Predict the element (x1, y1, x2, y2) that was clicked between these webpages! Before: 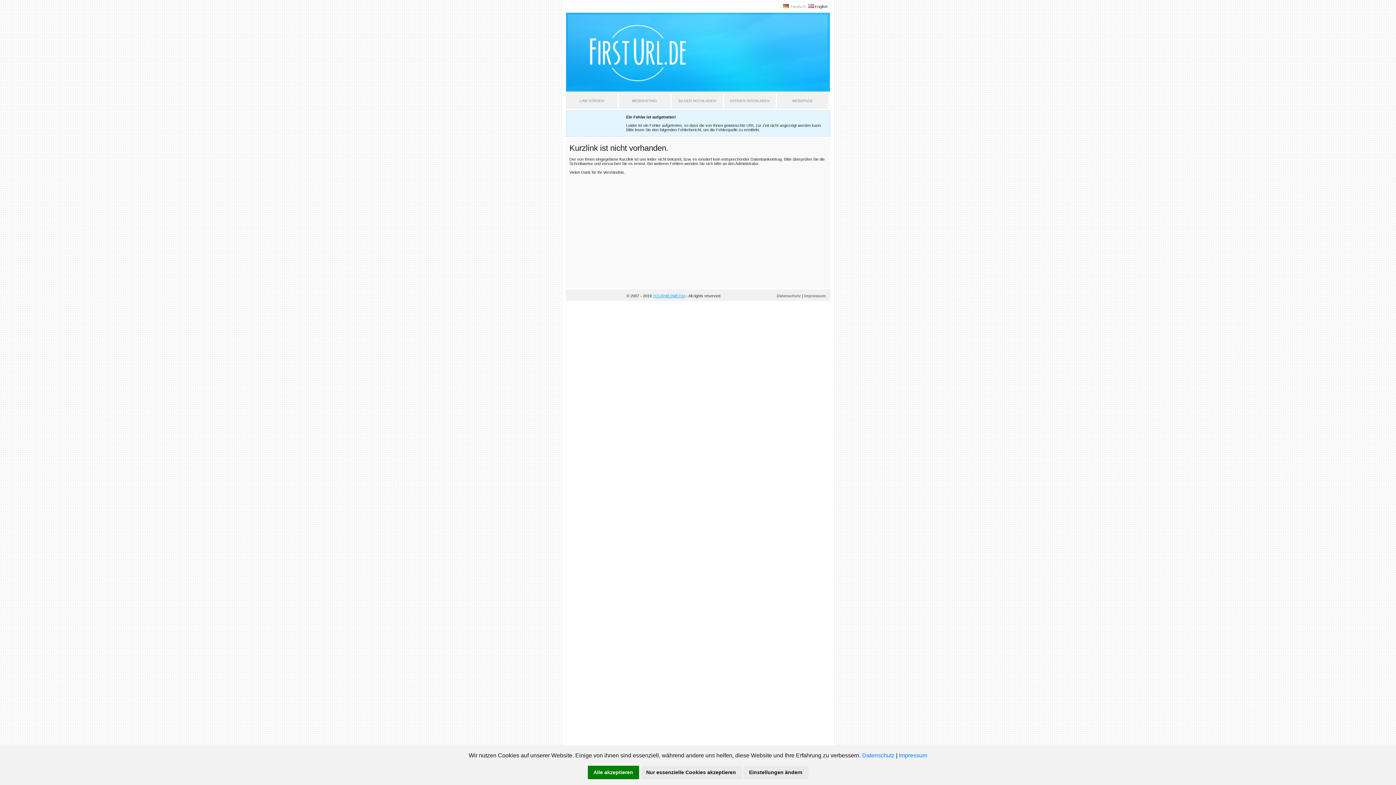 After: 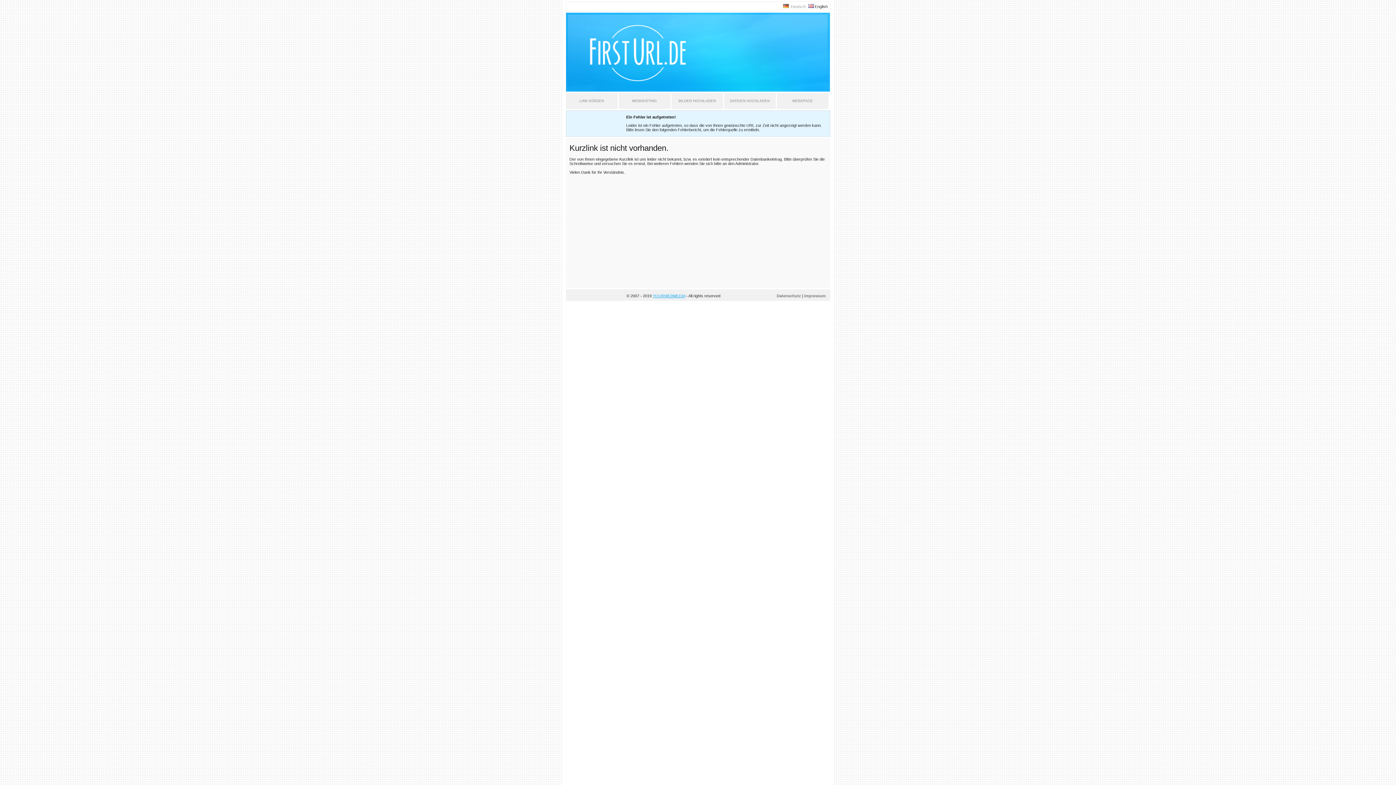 Action: label: Alle akzeptieren bbox: (587, 766, 639, 779)